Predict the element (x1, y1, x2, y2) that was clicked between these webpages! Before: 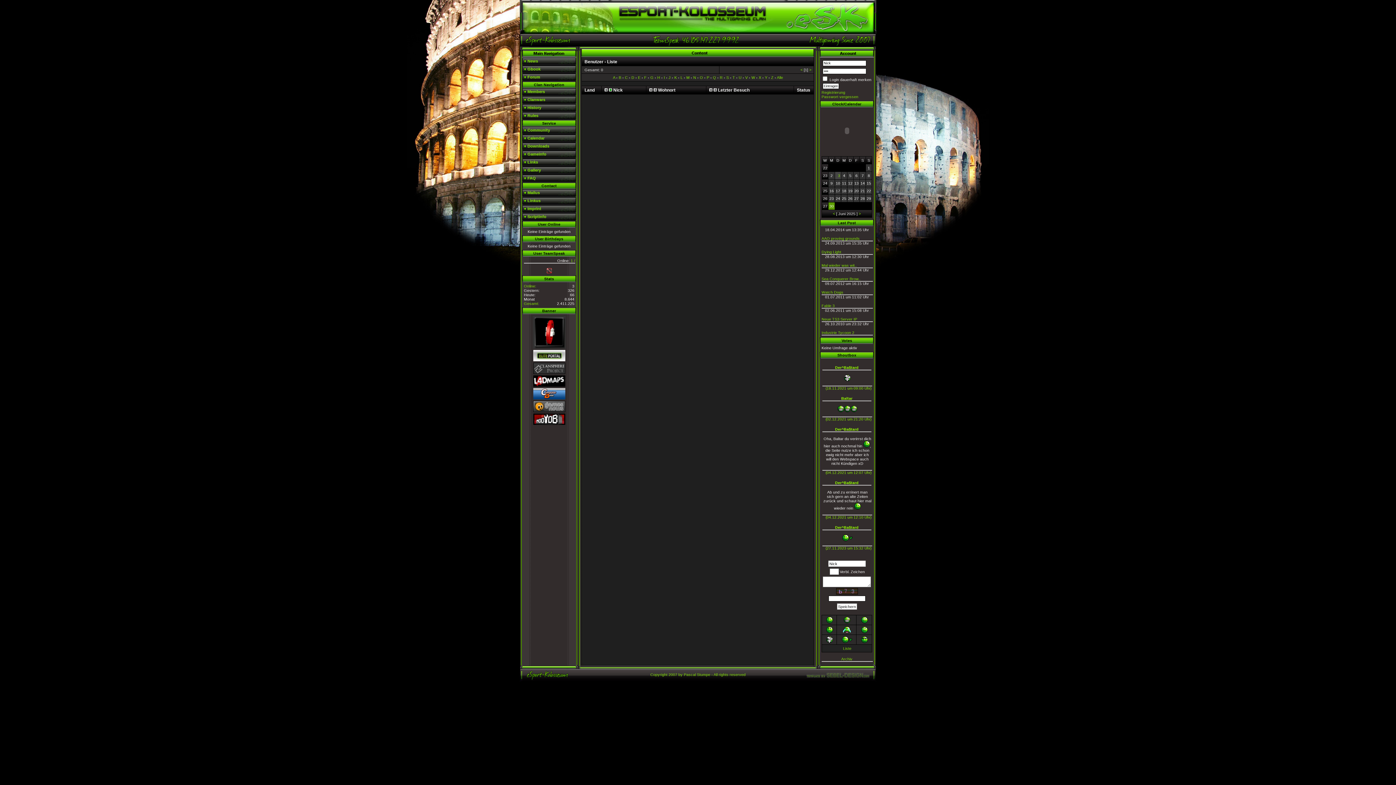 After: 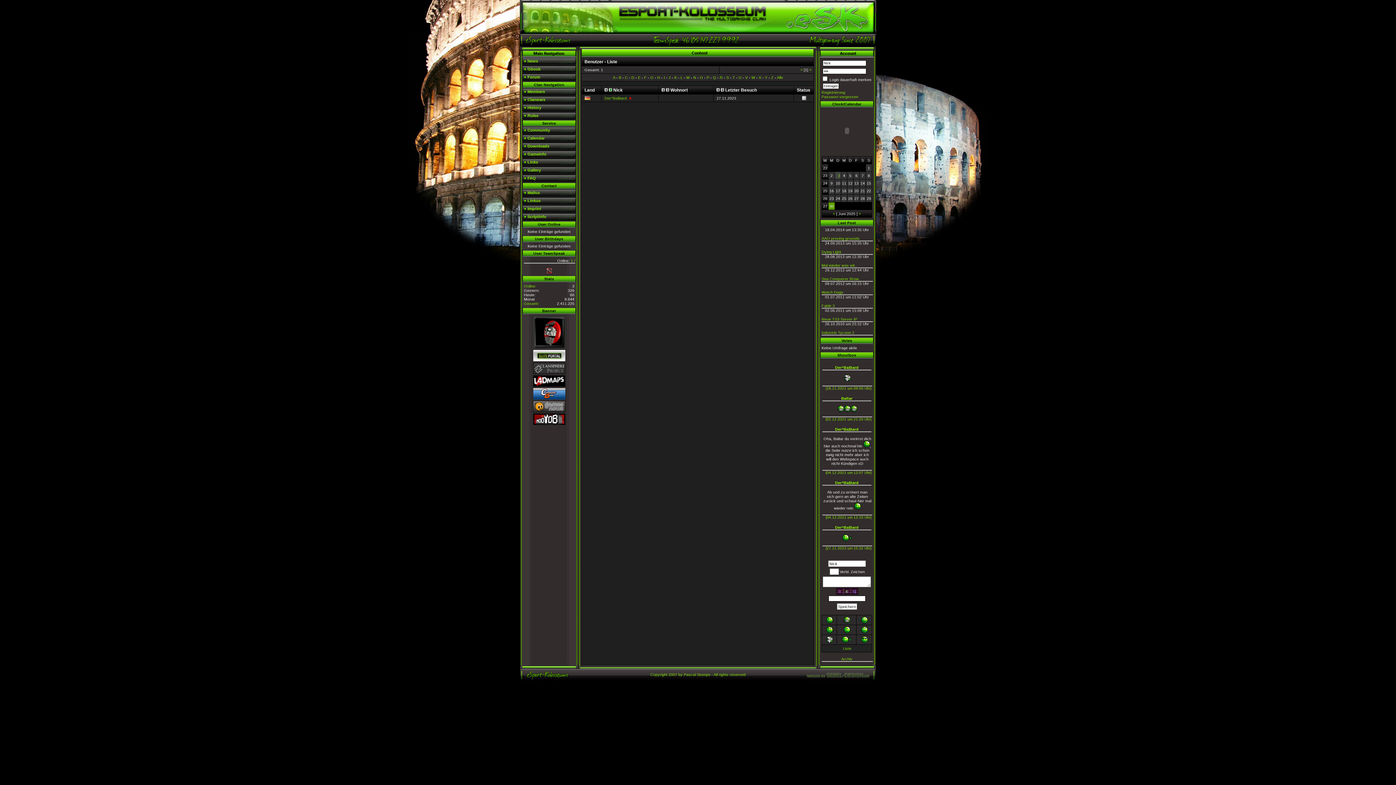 Action: label: D bbox: (631, 75, 634, 79)